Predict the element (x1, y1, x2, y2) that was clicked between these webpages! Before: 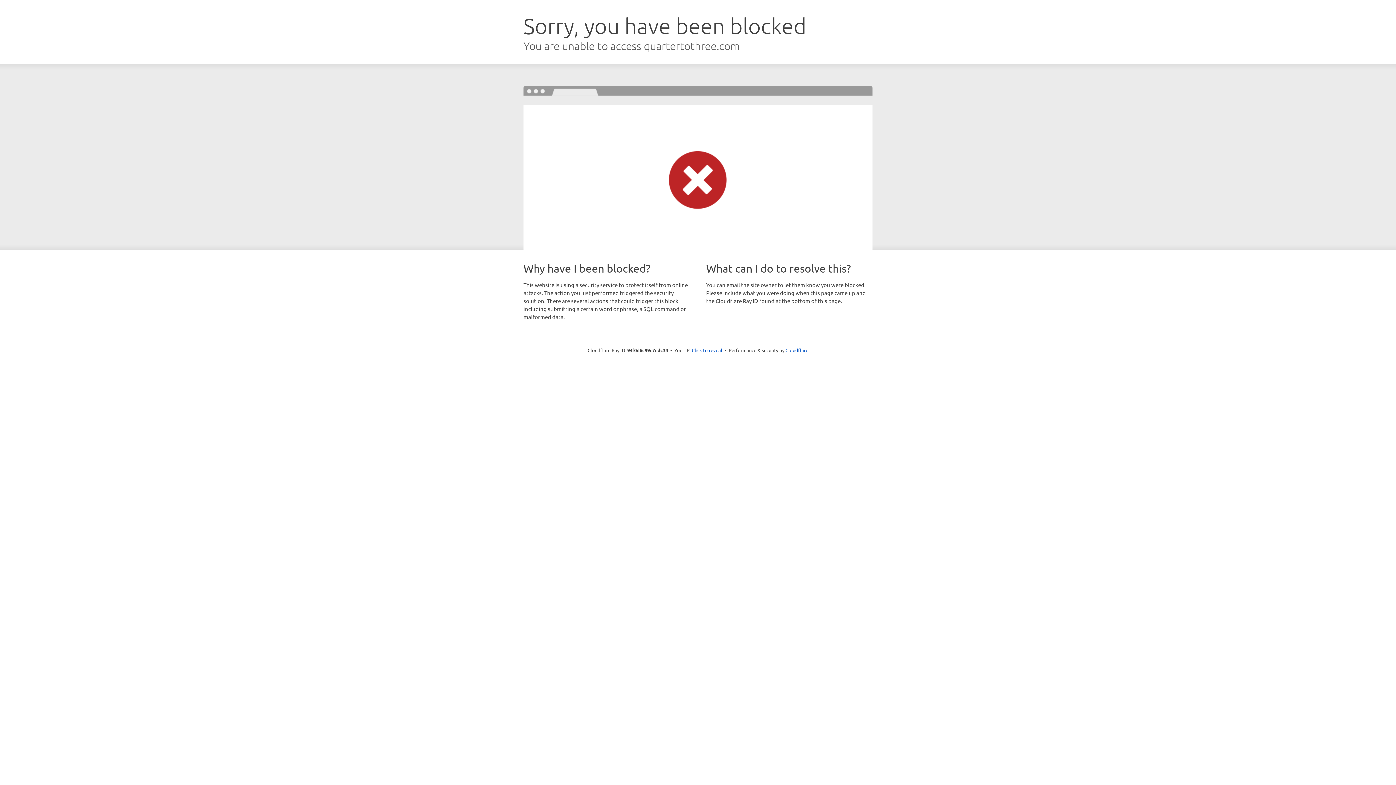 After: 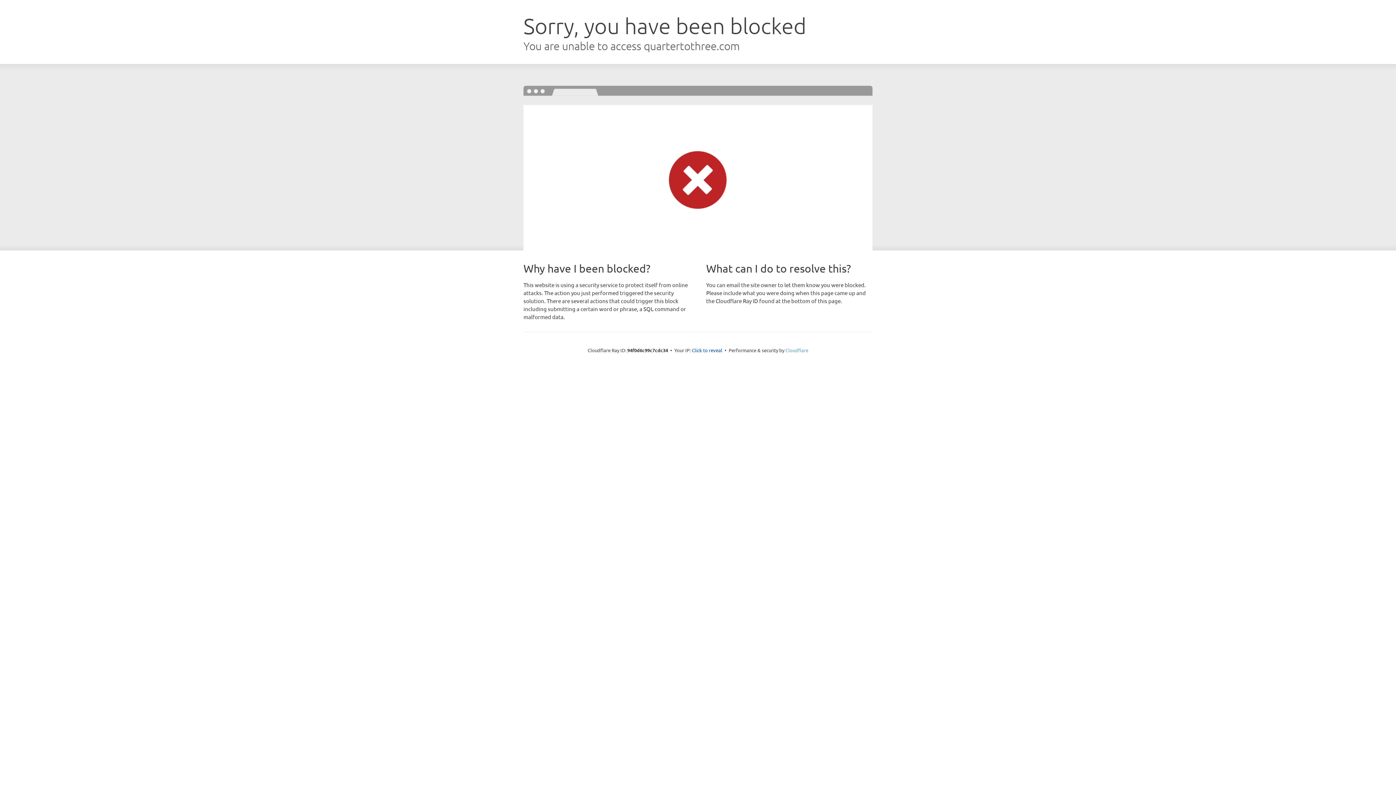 Action: label: Cloudflare bbox: (785, 347, 808, 353)